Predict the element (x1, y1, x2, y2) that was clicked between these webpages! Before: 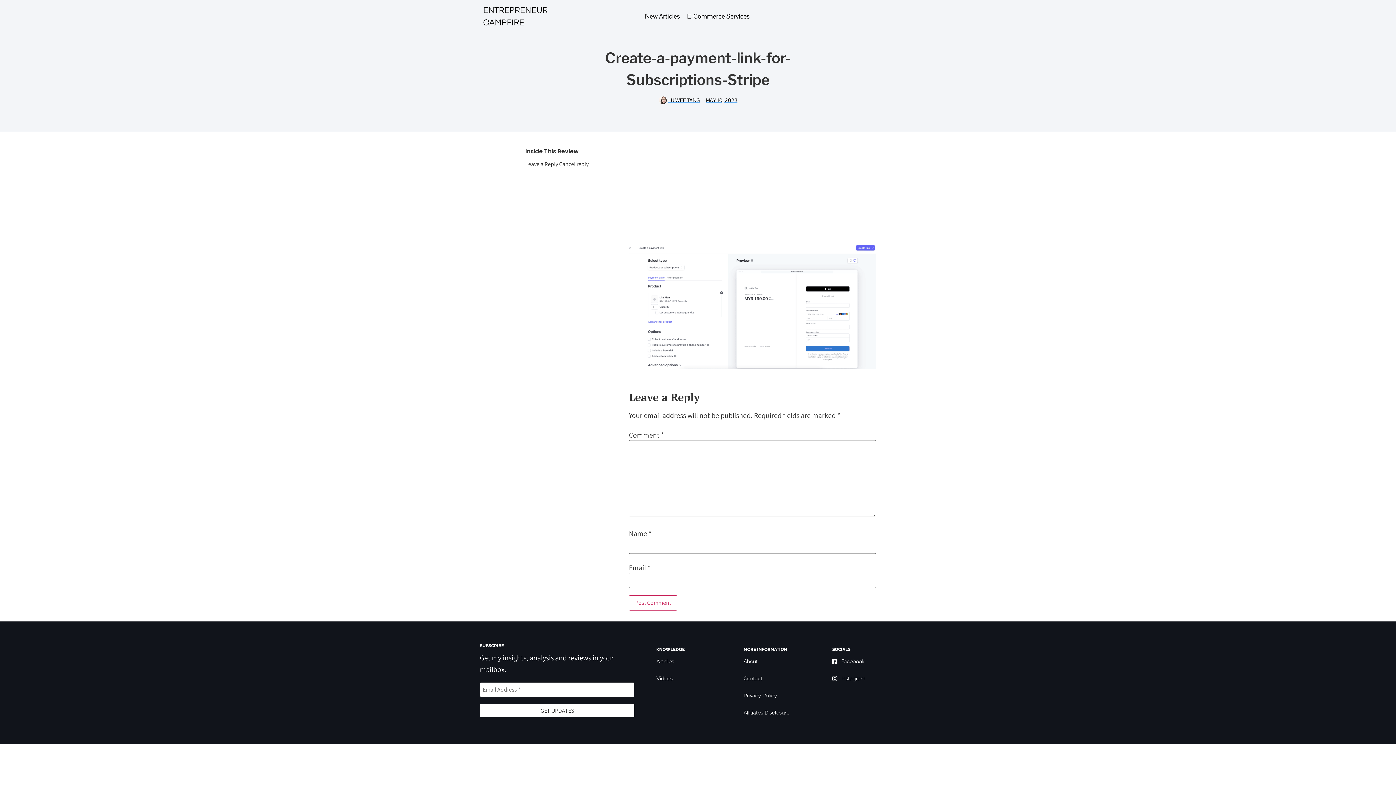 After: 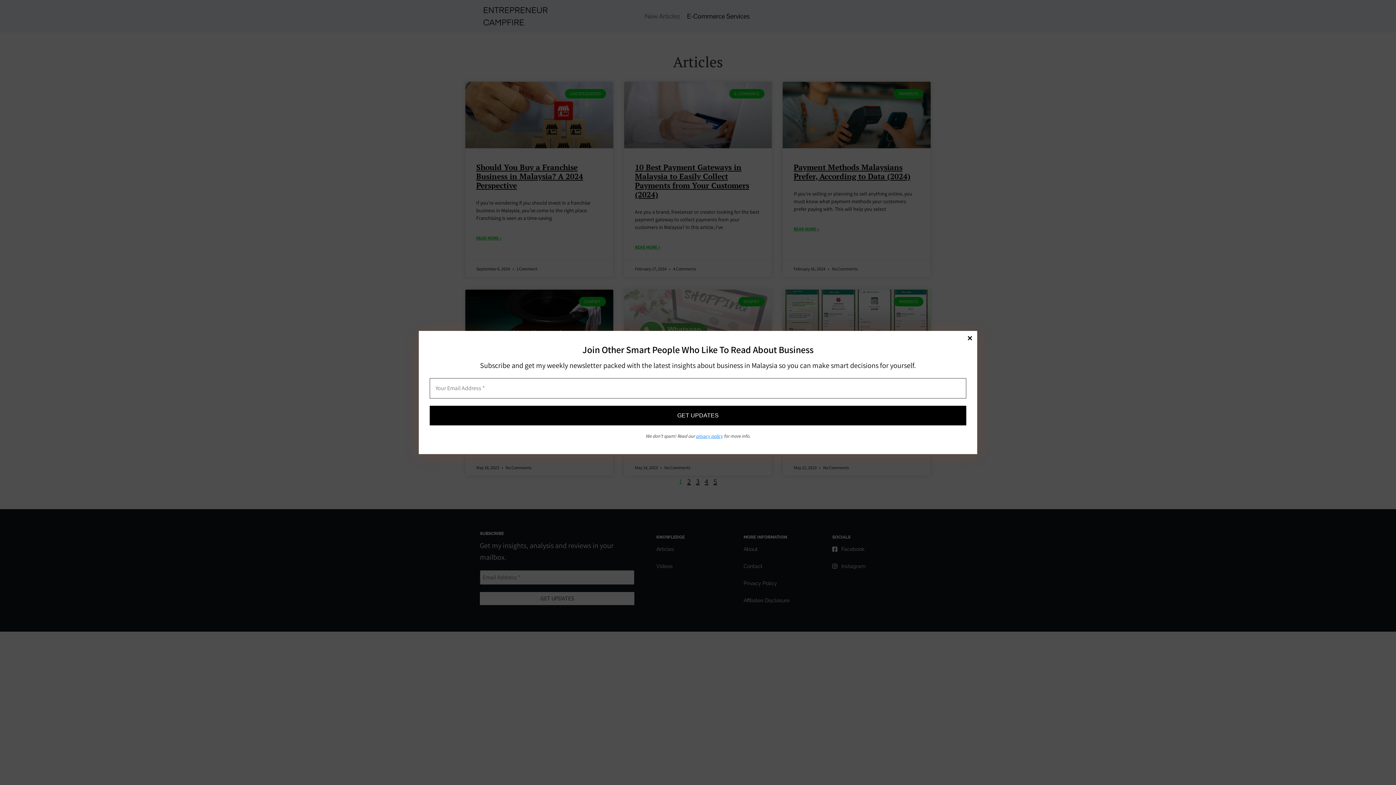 Action: label: New Articles bbox: (641, 5, 683, 27)